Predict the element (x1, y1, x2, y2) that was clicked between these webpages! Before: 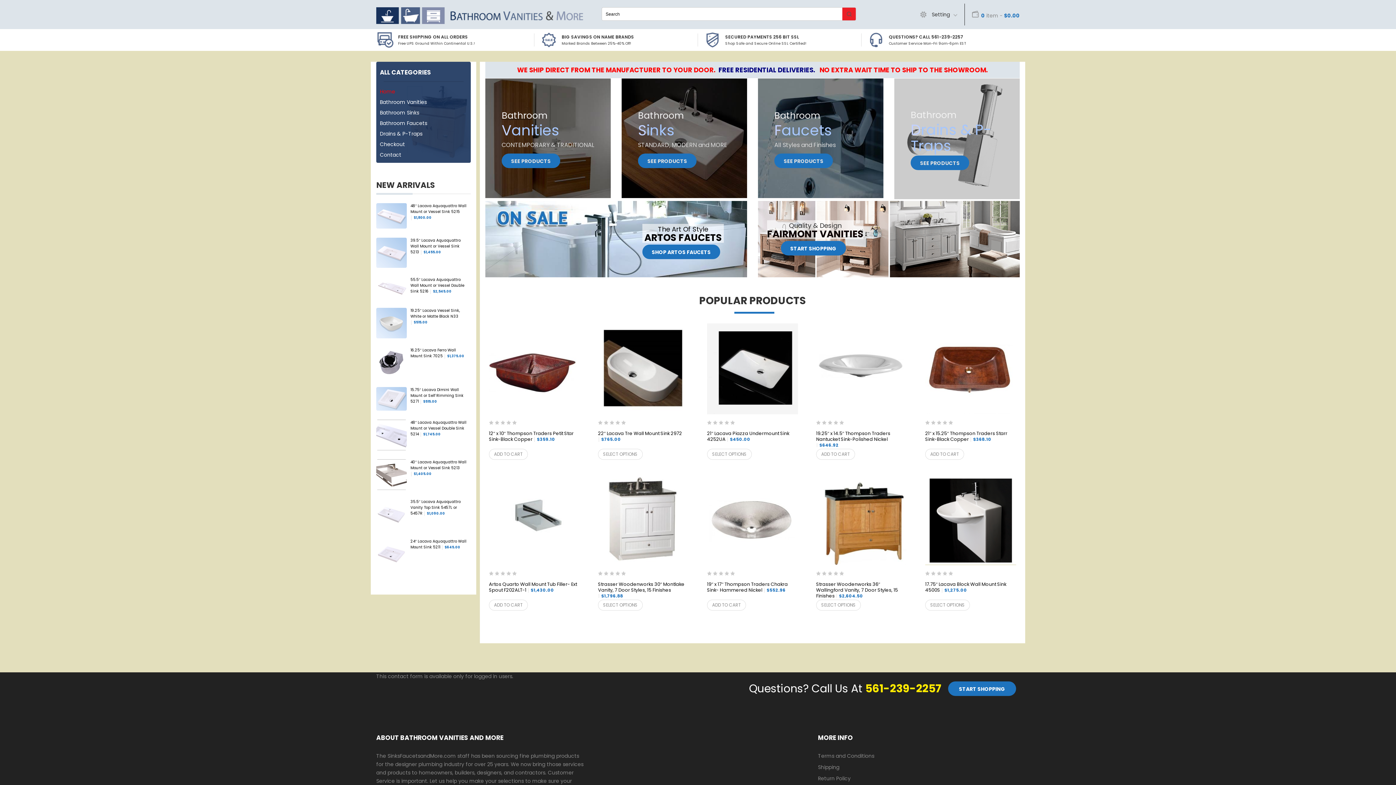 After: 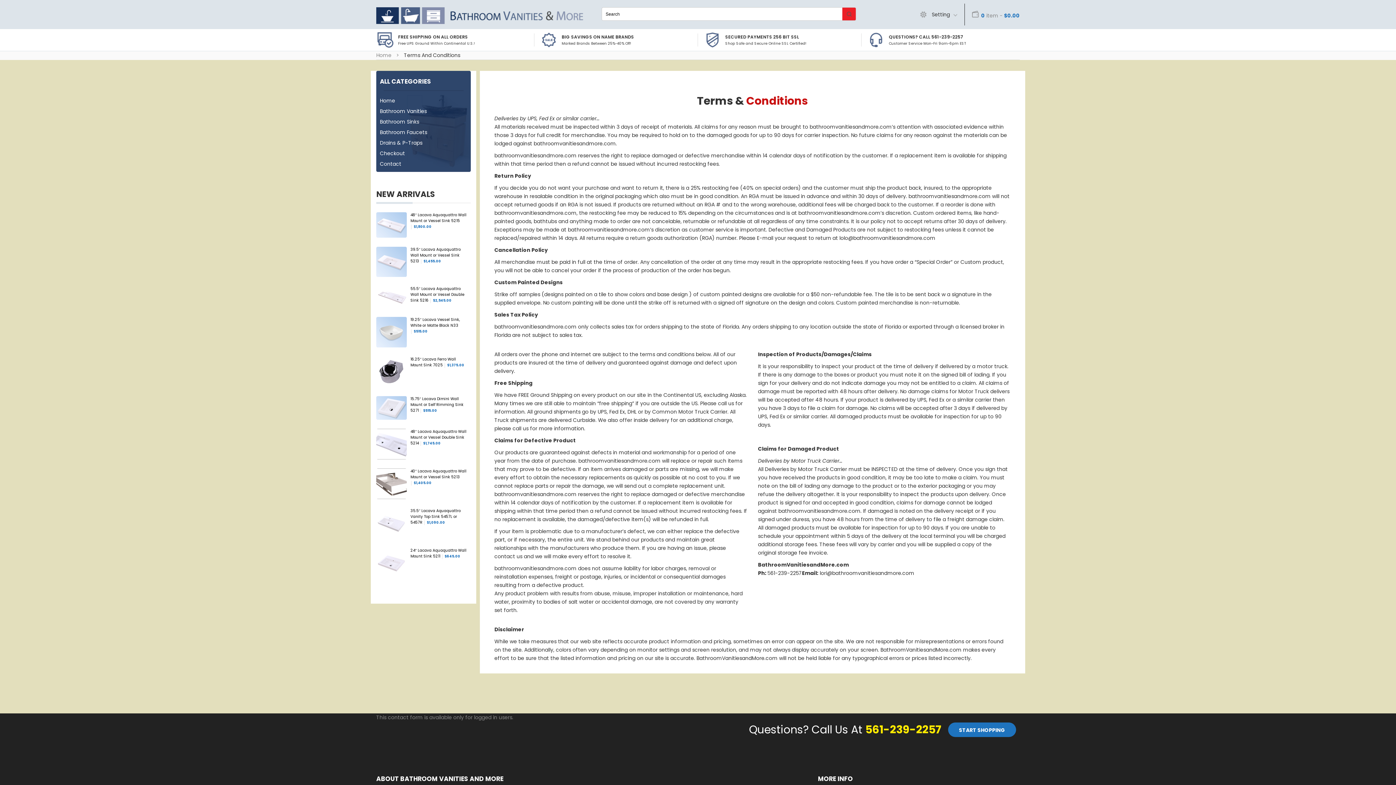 Action: label: Return Policy bbox: (818, 774, 910, 783)